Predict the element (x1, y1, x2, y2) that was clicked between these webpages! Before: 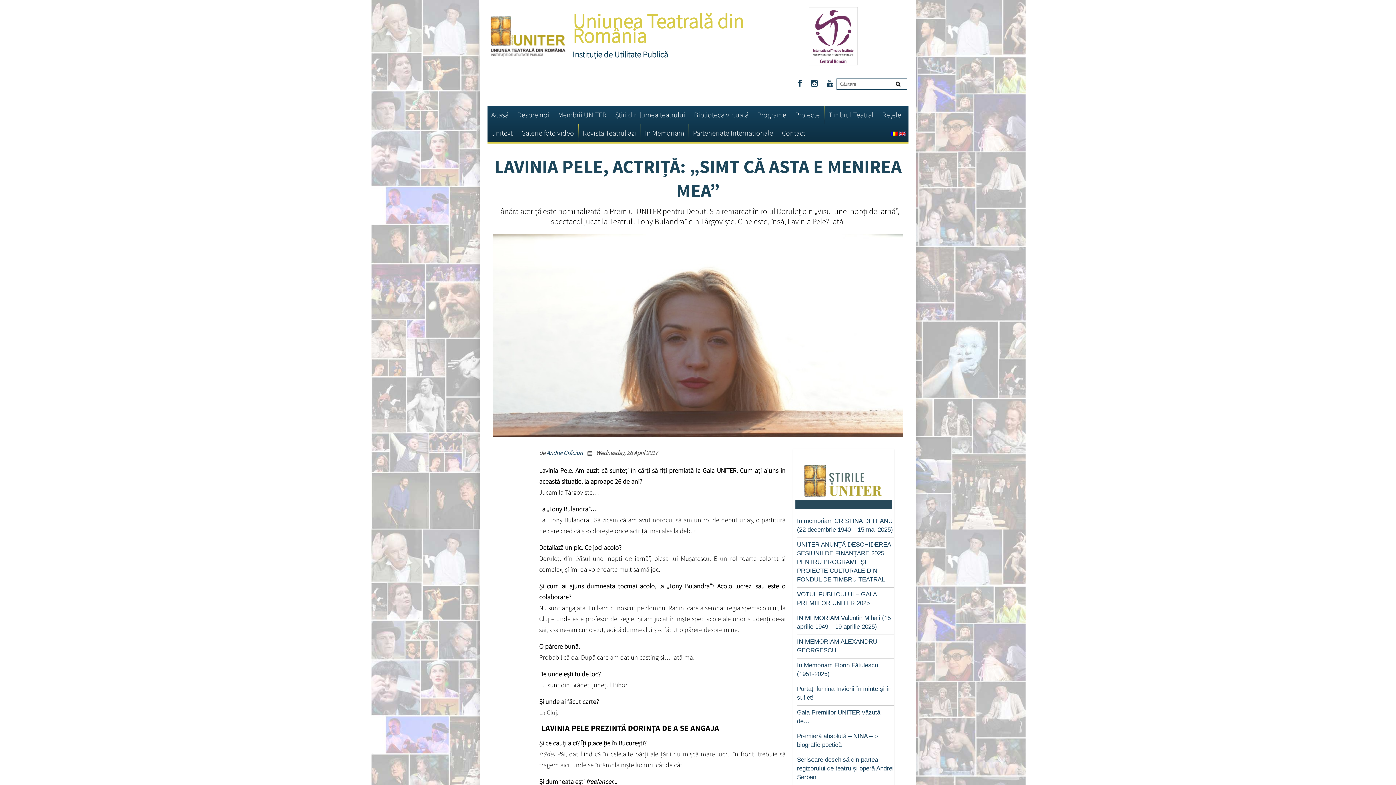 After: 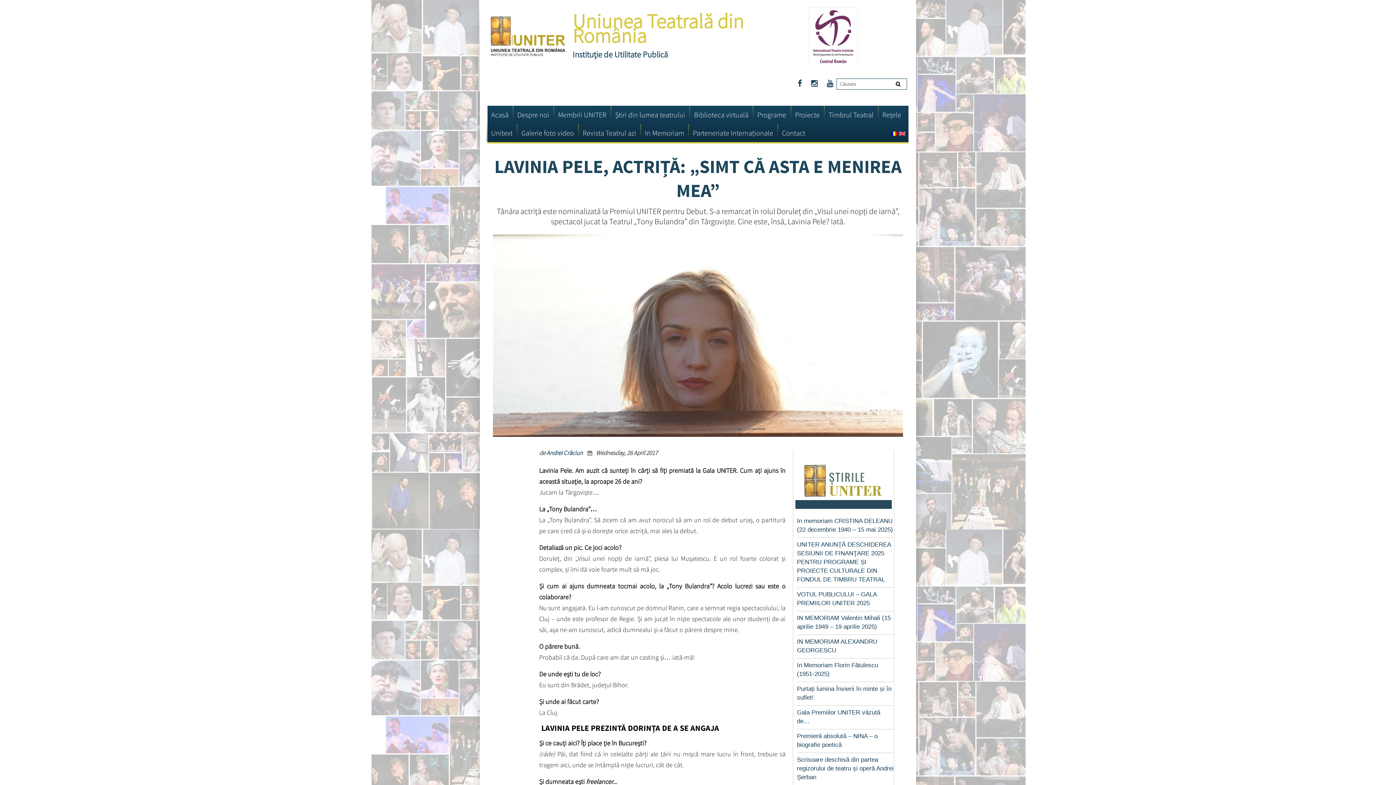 Action: bbox: (891, 130, 897, 137)